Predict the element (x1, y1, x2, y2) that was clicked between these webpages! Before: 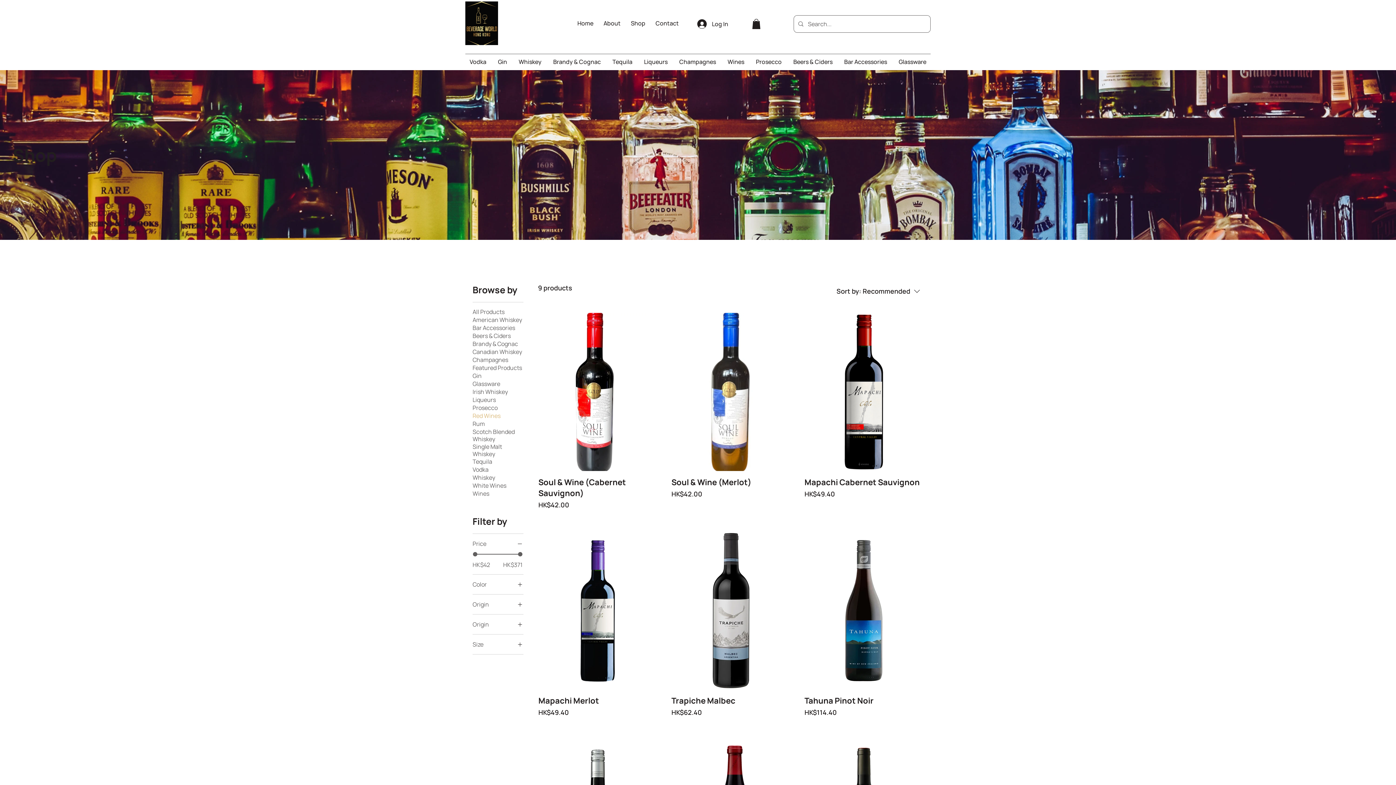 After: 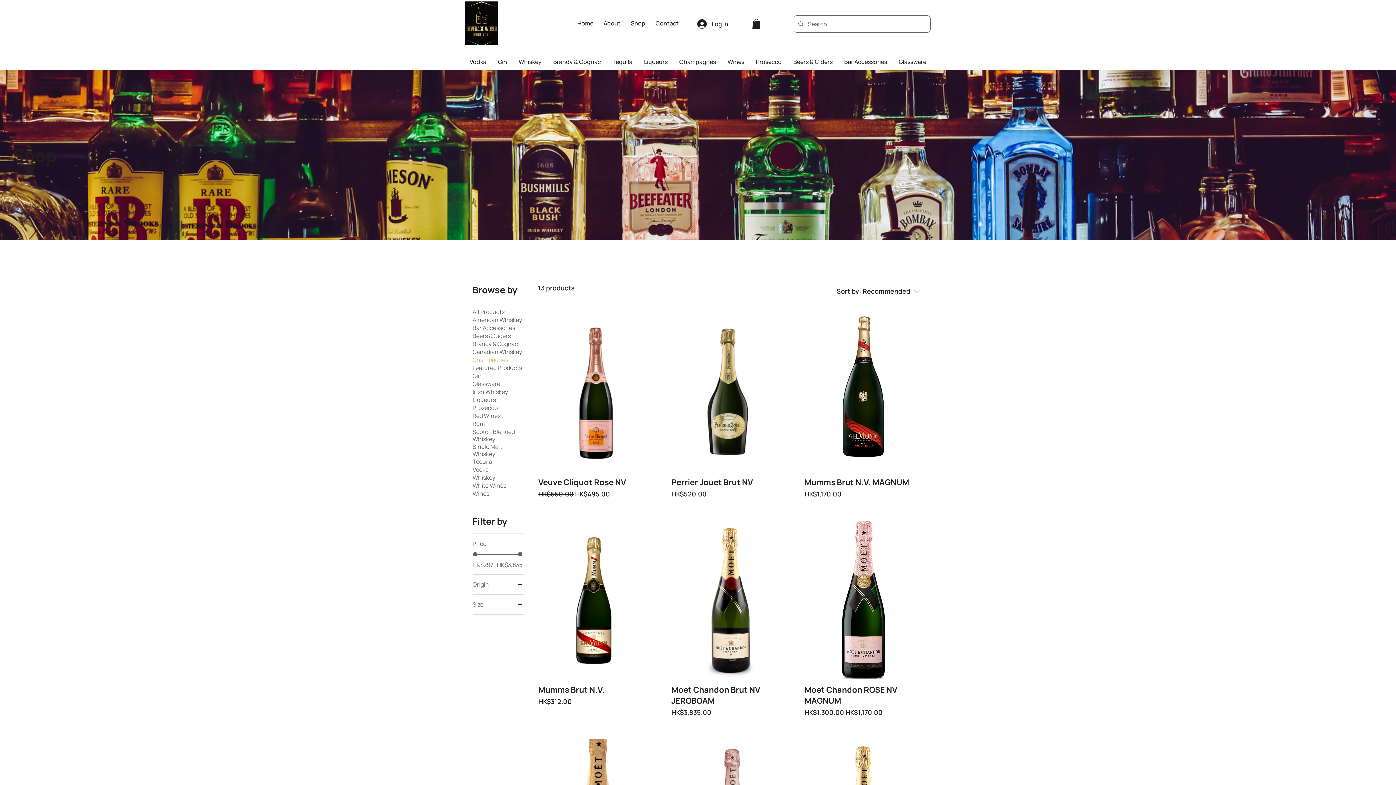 Action: label: Champagnes bbox: (472, 356, 508, 363)